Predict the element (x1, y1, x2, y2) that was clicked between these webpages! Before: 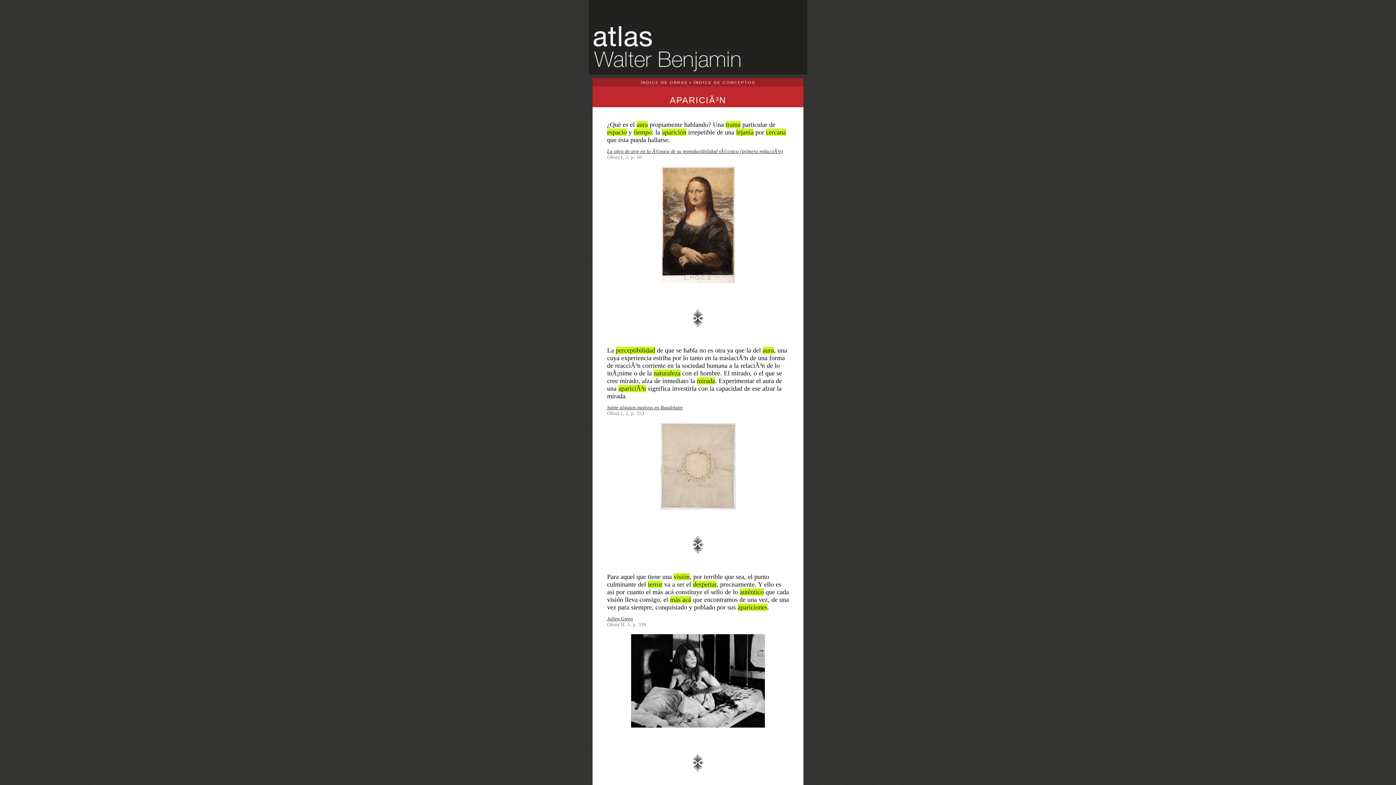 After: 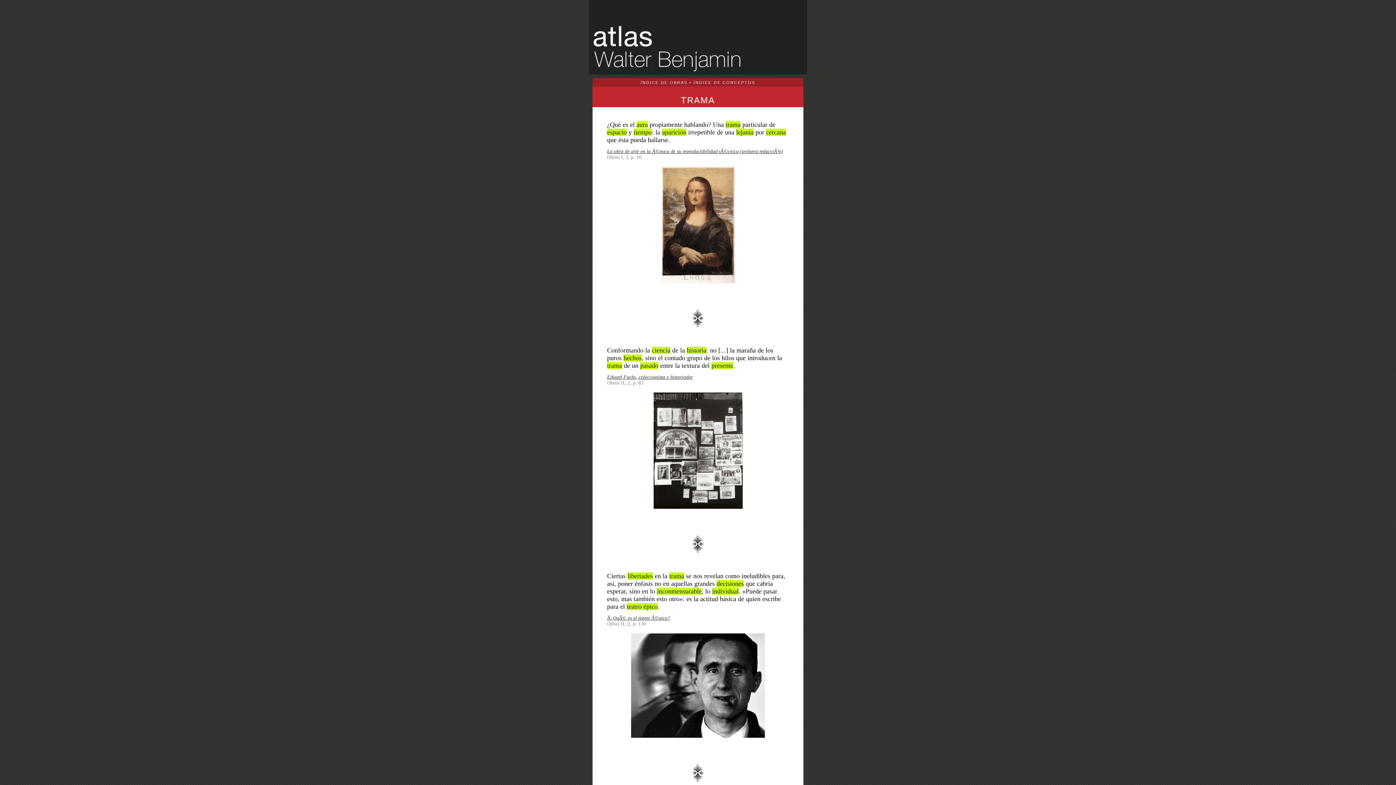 Action: label: trama bbox: (725, 121, 740, 128)